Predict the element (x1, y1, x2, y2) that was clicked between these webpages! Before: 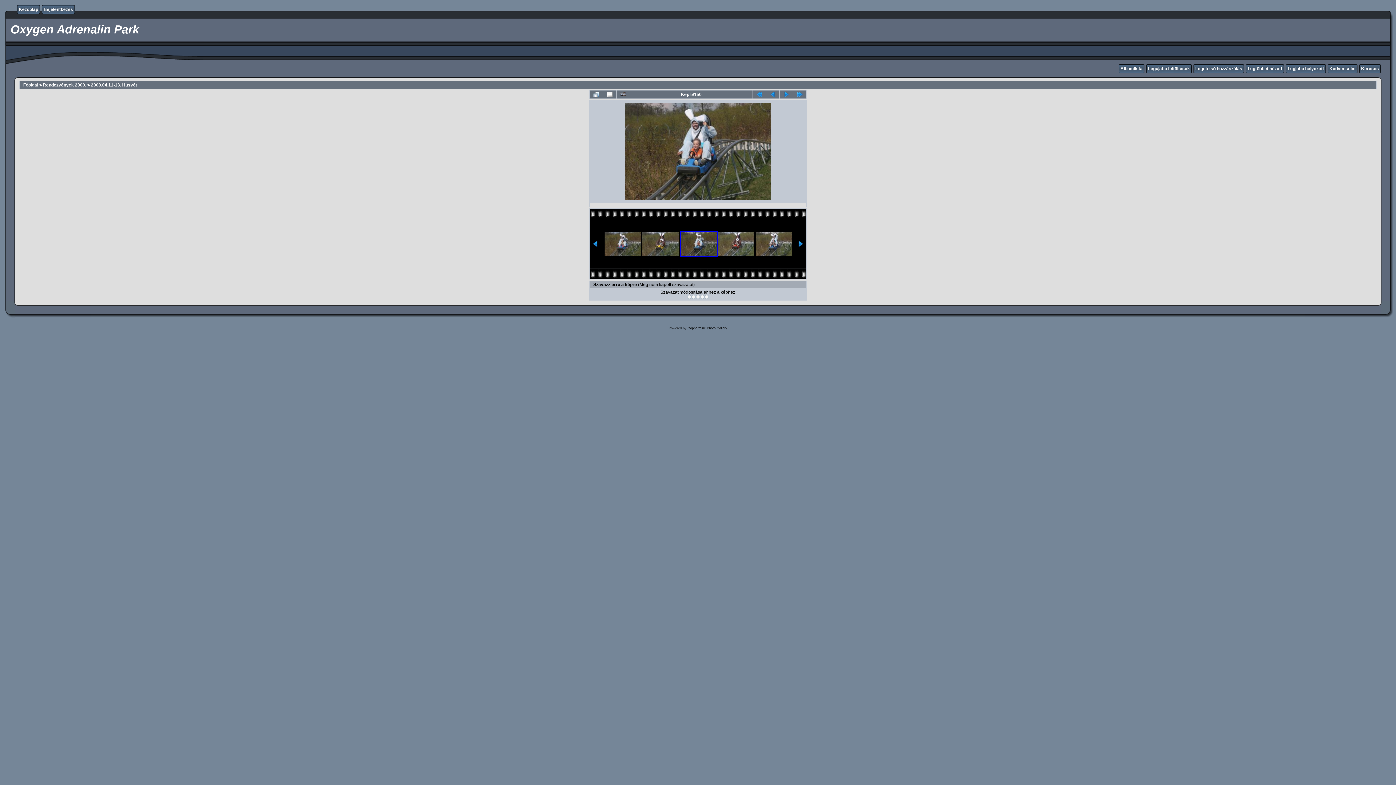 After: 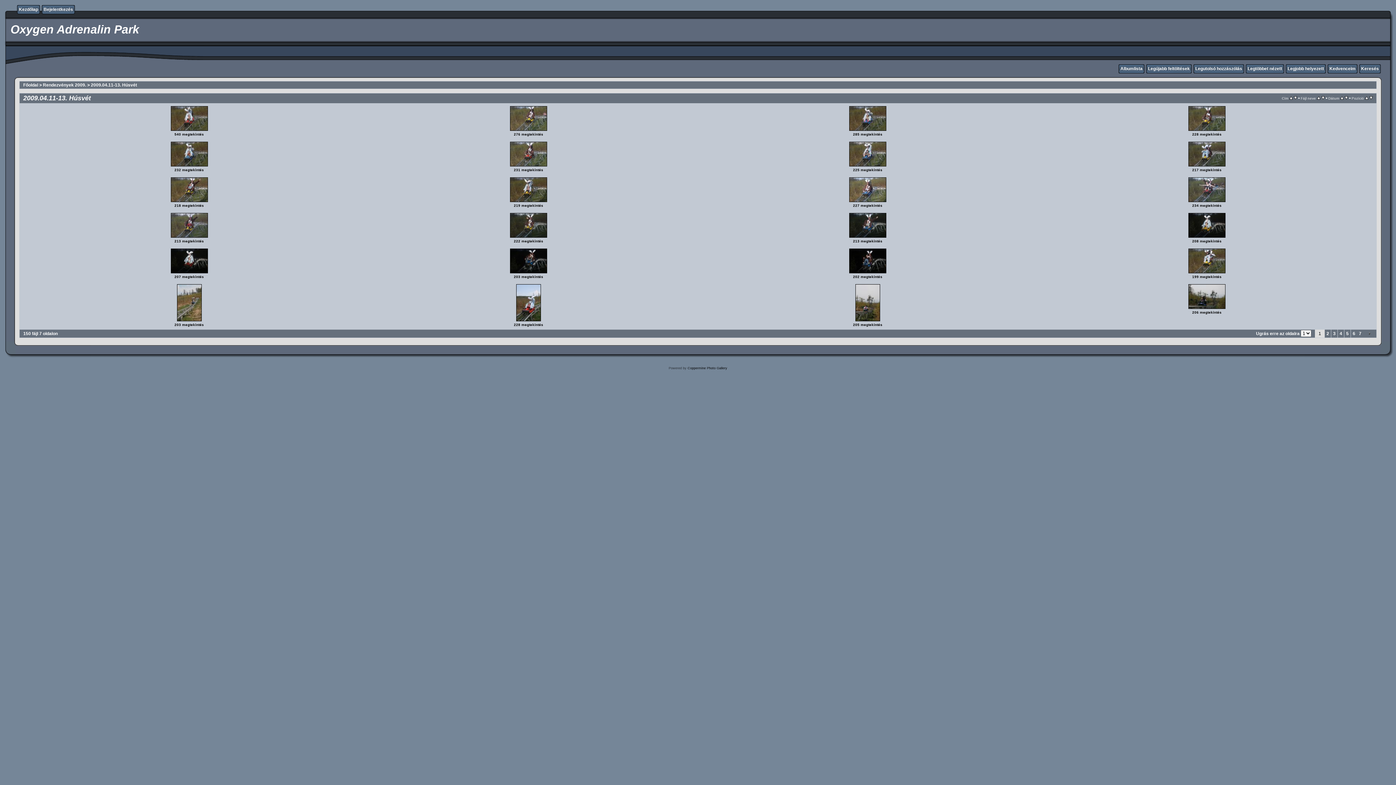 Action: bbox: (589, 90, 602, 98)